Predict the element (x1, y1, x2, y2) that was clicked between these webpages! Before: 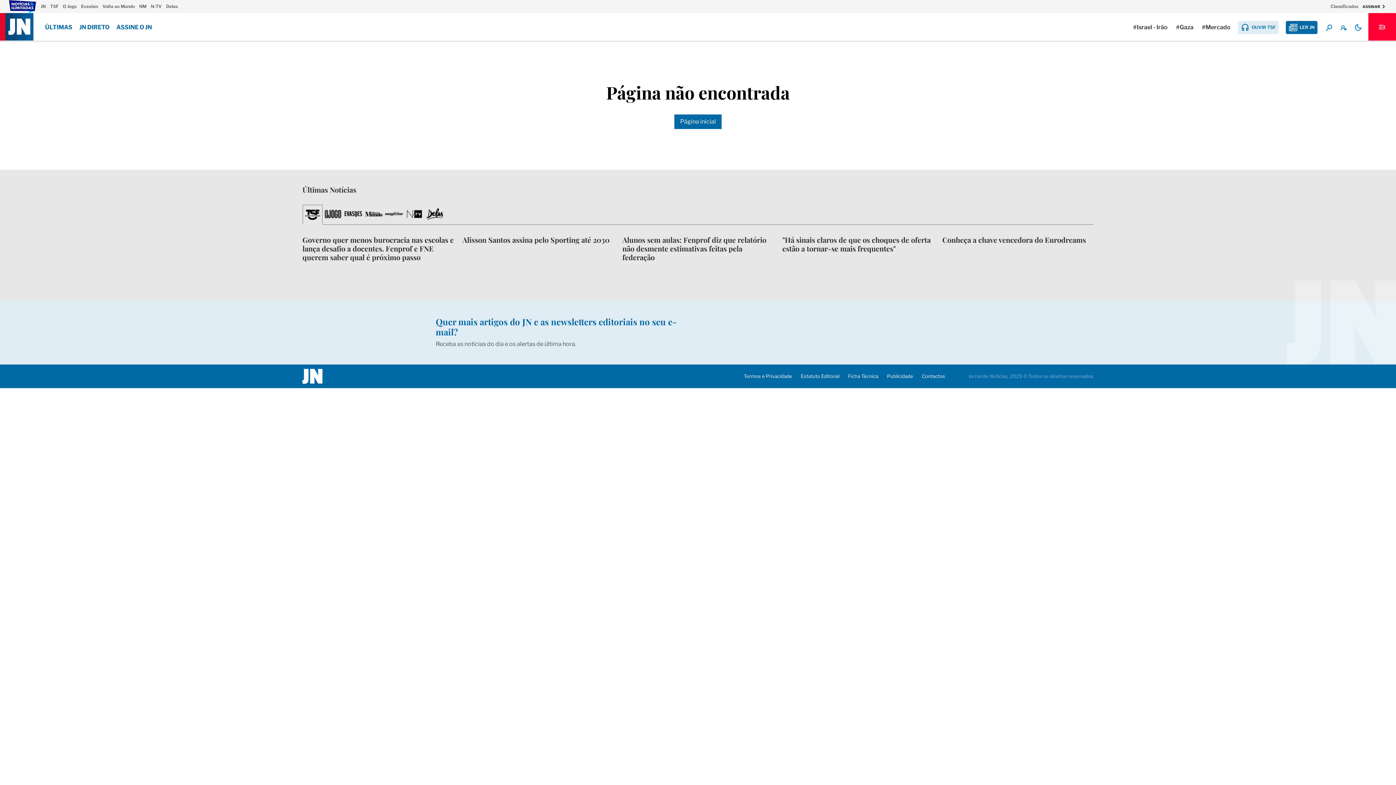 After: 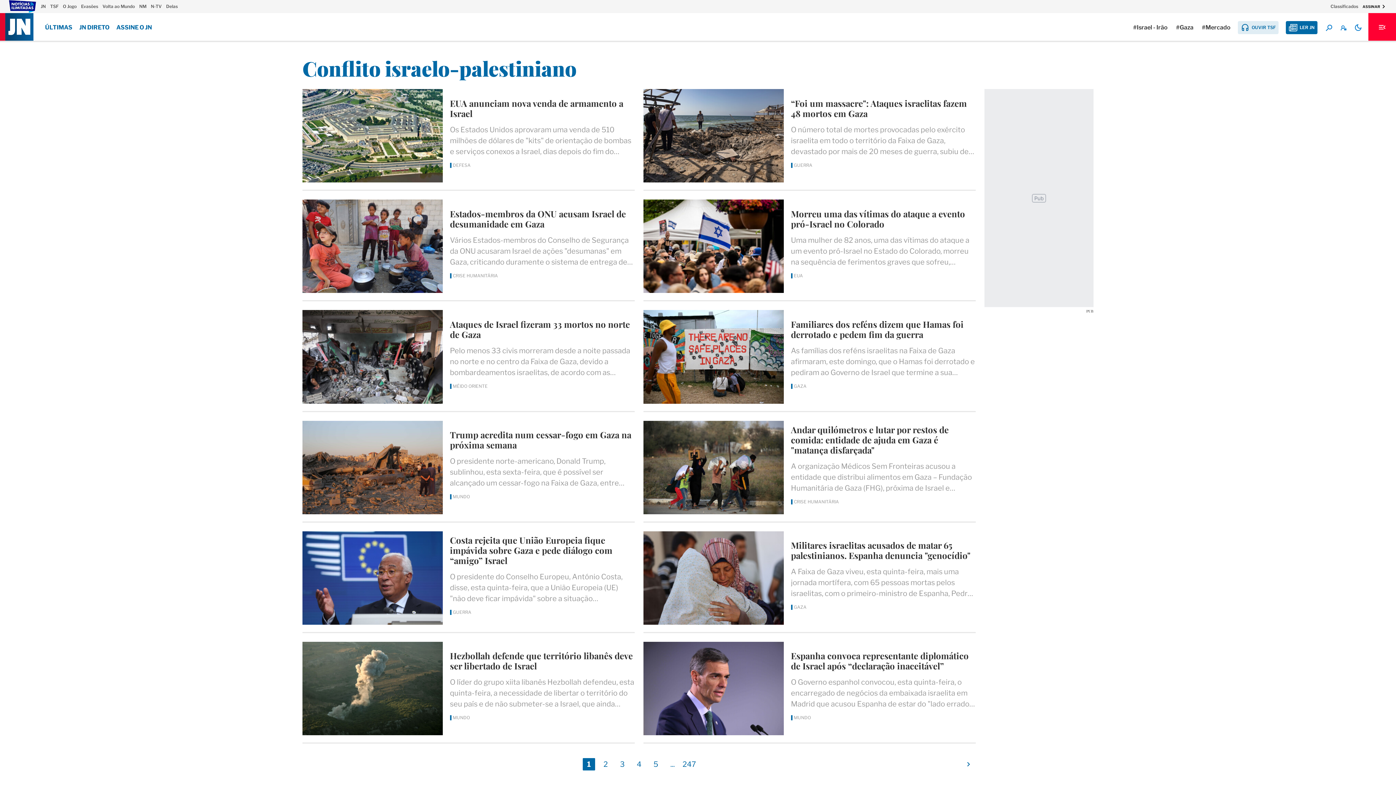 Action: bbox: (1176, 24, 1194, 30) label: #Gaza 